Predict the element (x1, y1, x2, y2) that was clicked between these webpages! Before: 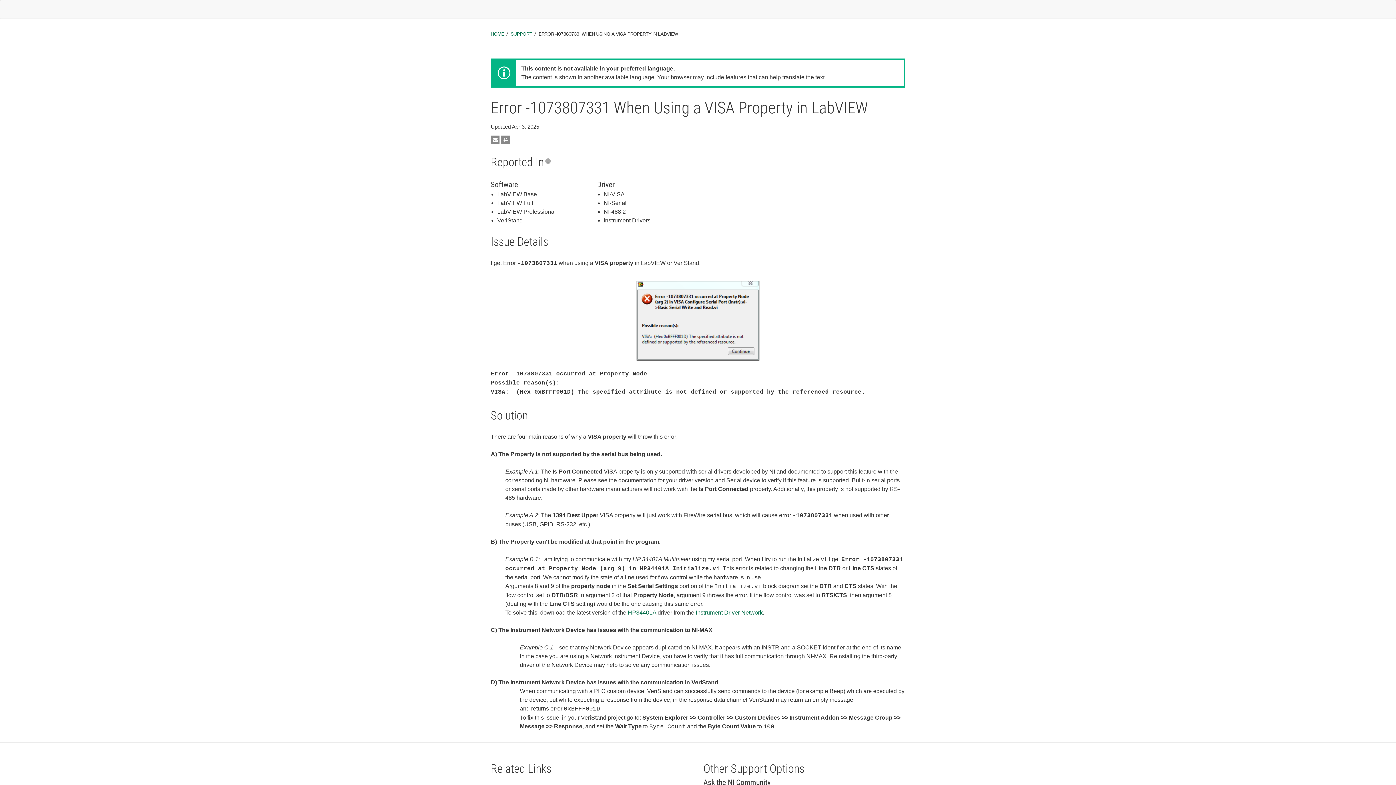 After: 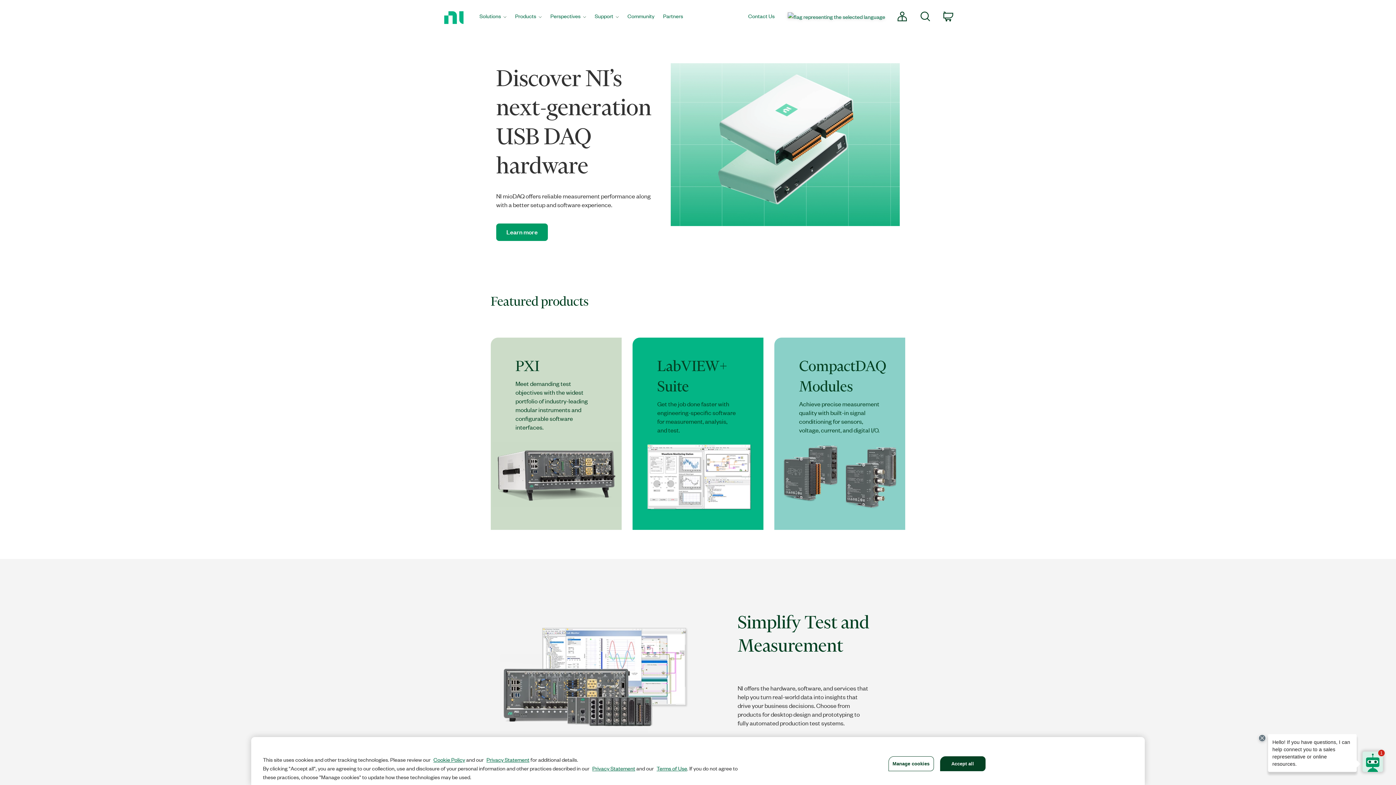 Action: bbox: (490, 29, 504, 37) label: HOME